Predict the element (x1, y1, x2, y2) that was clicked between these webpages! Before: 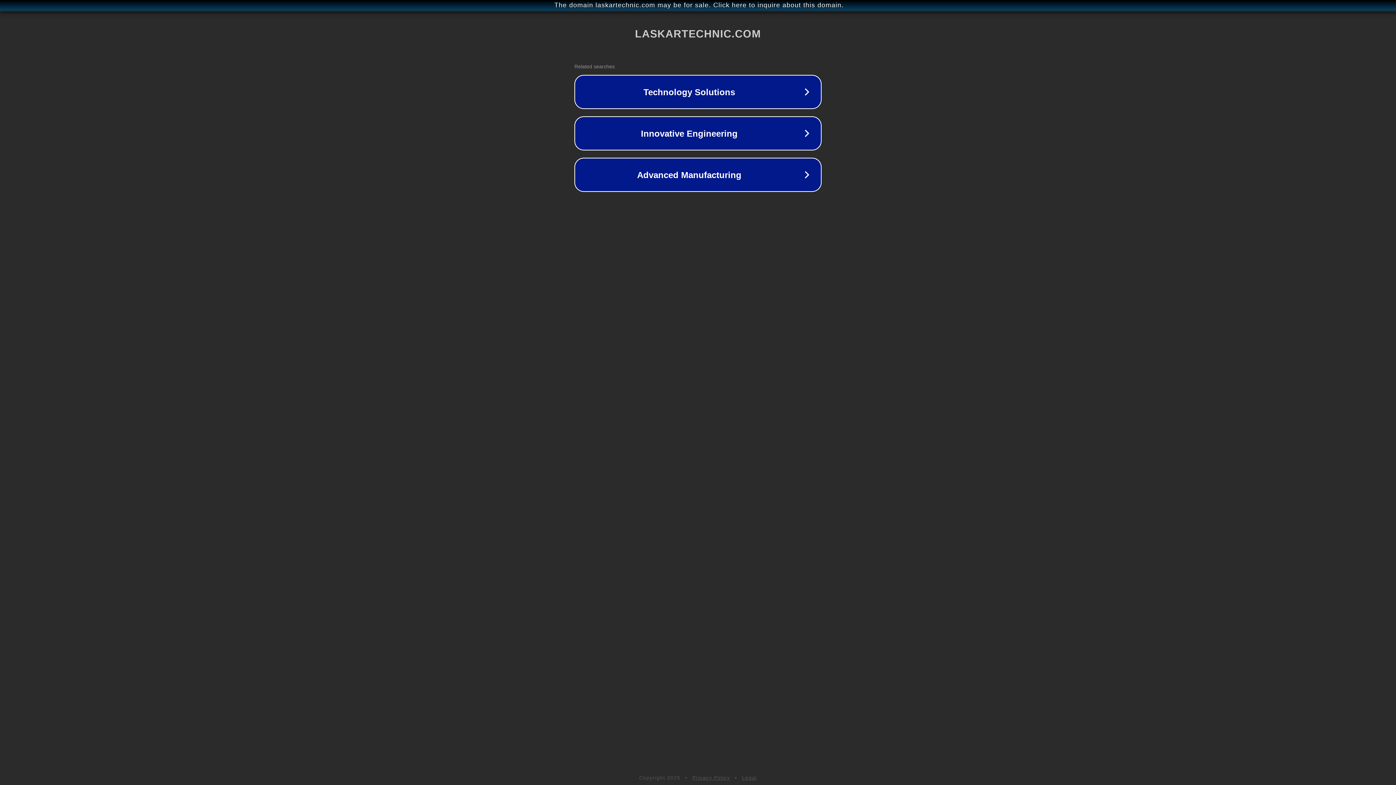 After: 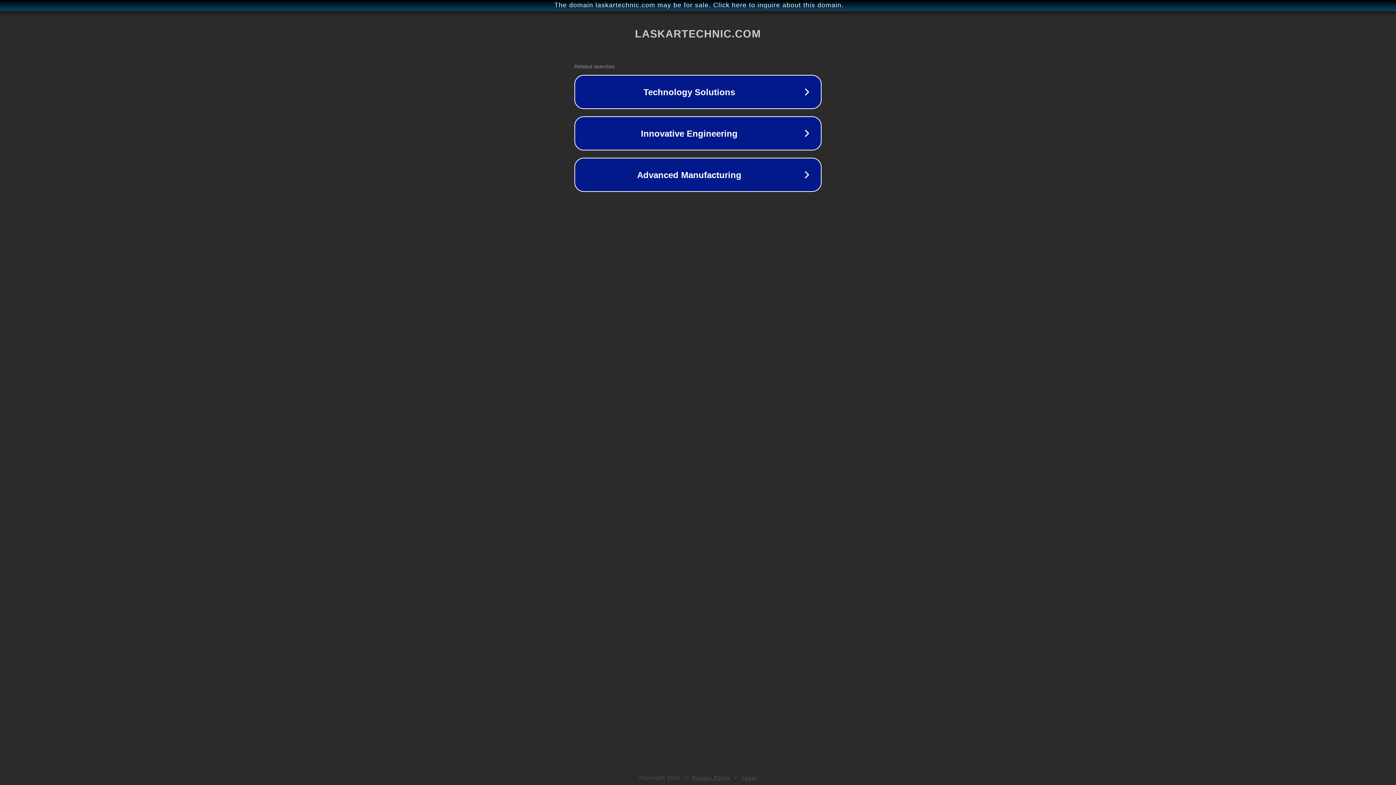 Action: label: Privacy Policy bbox: (692, 775, 730, 781)